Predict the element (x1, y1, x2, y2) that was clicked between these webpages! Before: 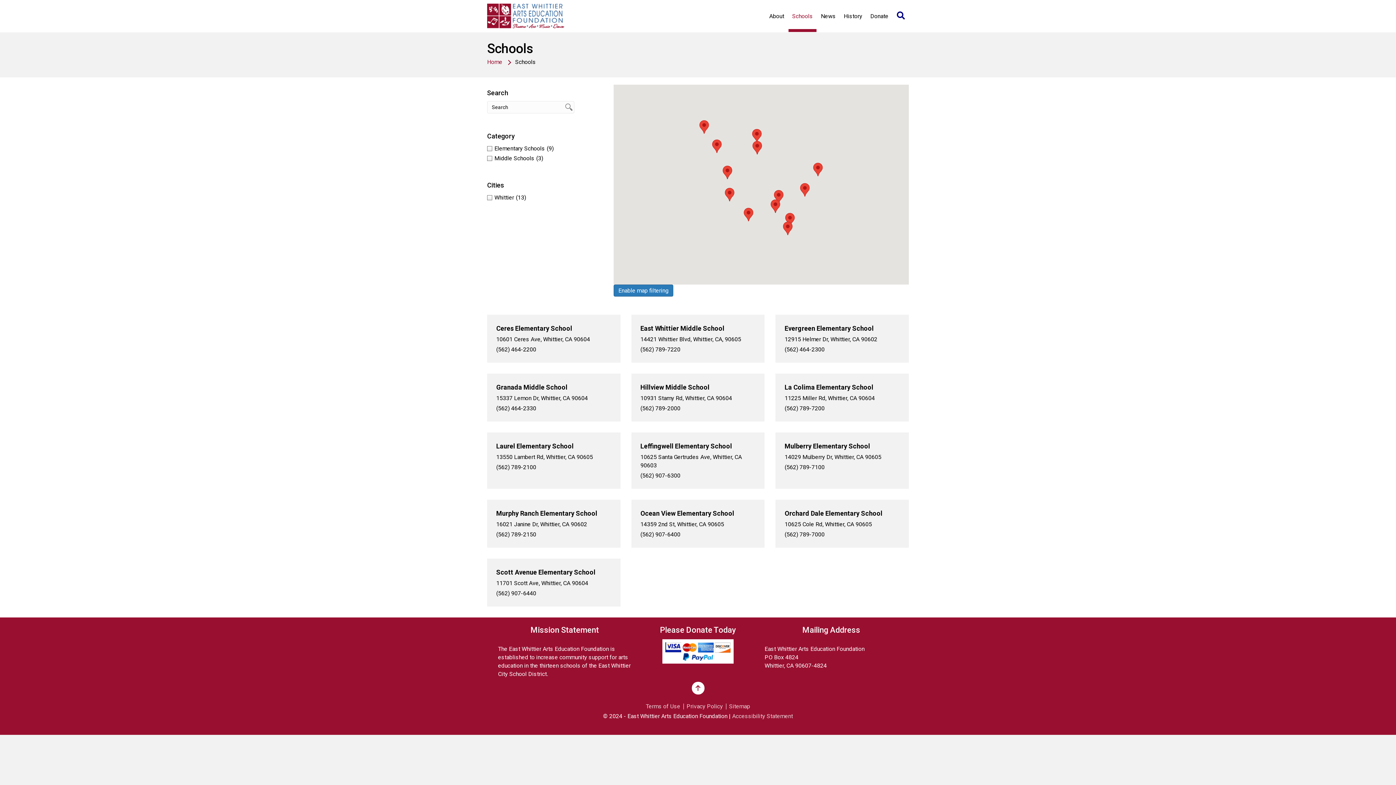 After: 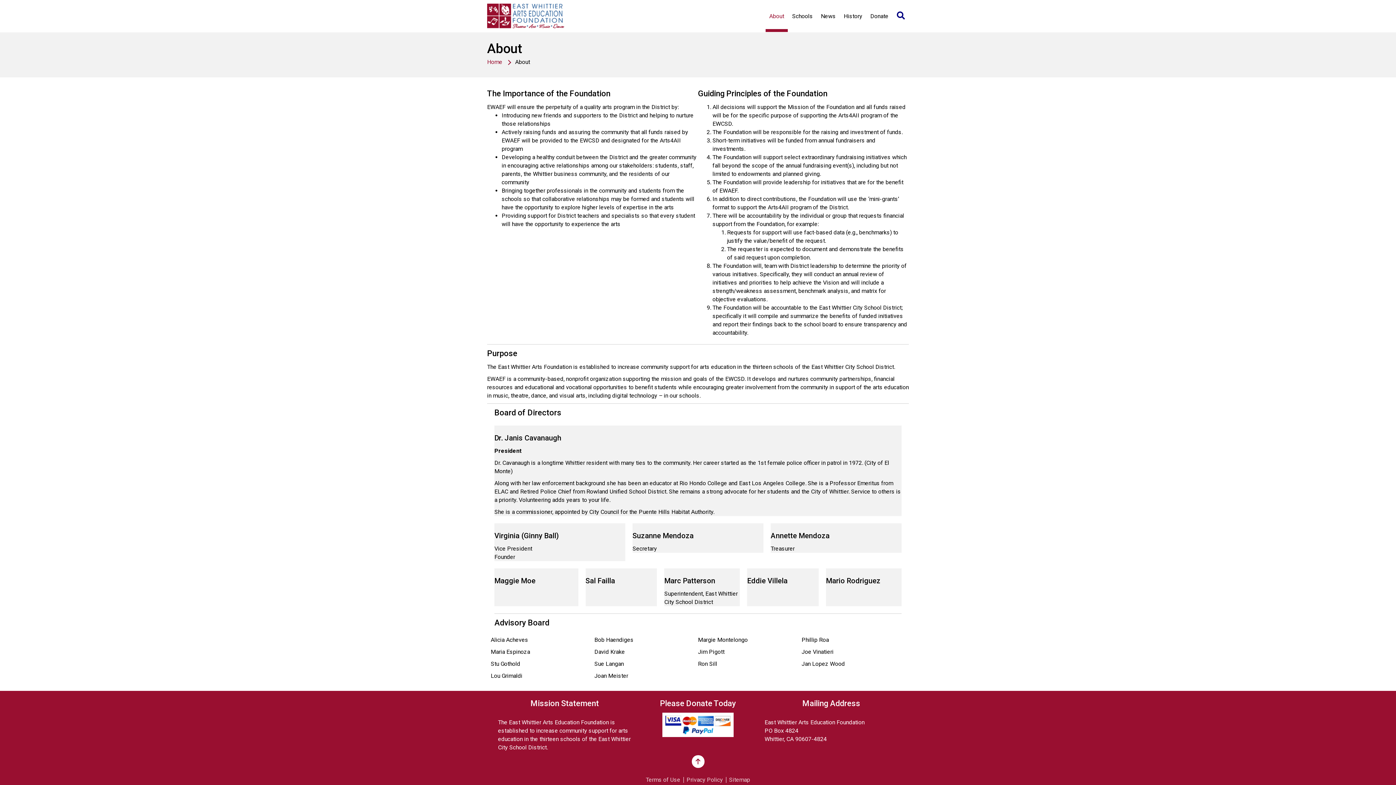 Action: bbox: (765, 0, 788, 31) label: About